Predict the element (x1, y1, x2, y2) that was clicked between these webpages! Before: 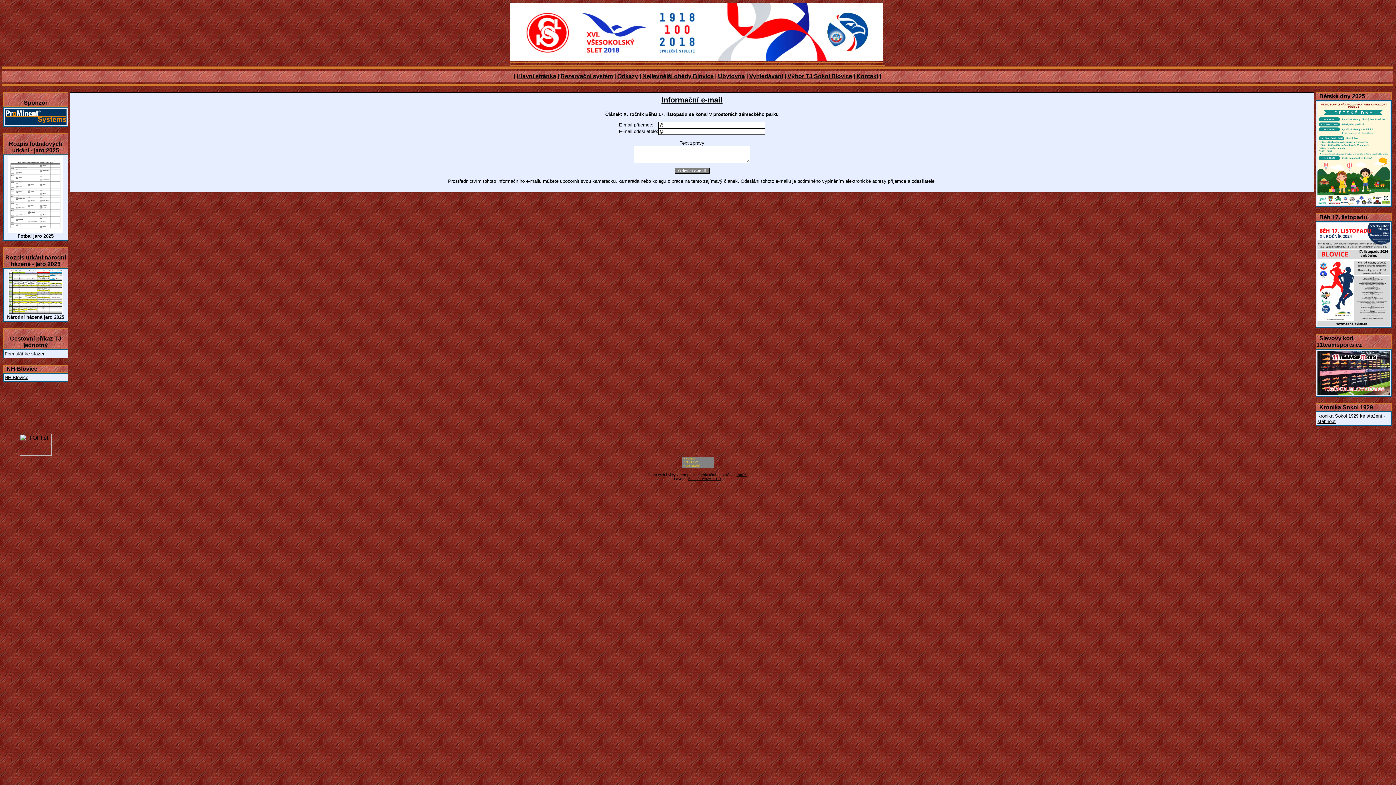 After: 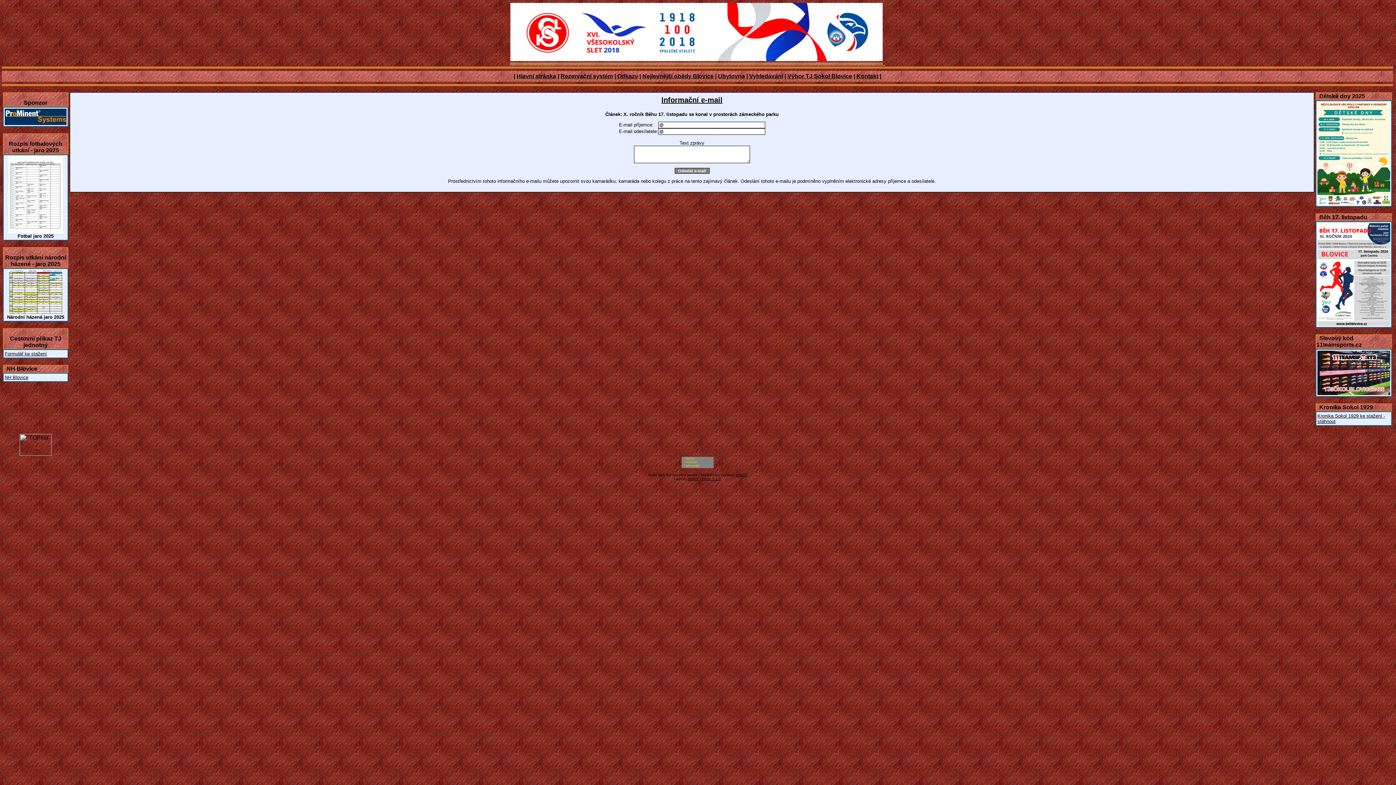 Action: bbox: (681, 464, 713, 469)